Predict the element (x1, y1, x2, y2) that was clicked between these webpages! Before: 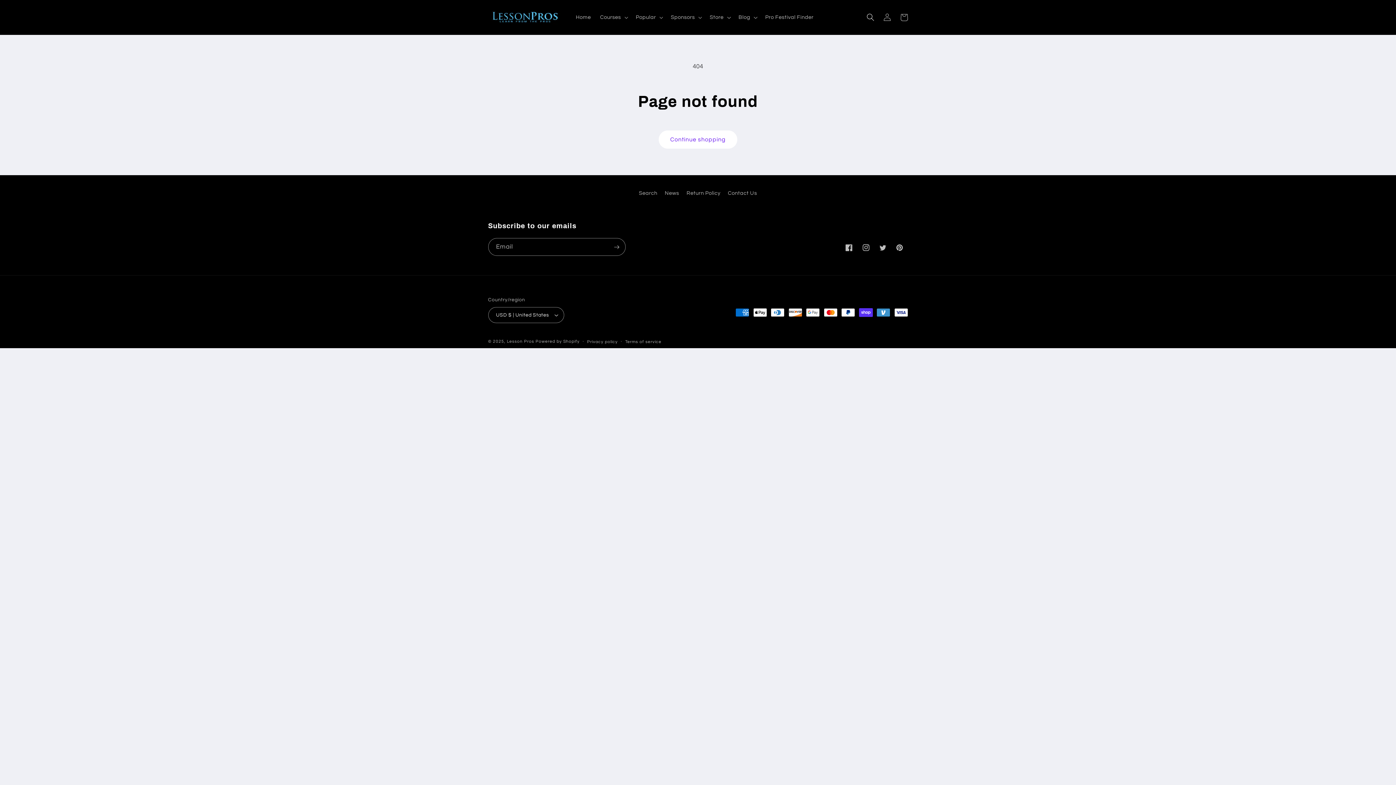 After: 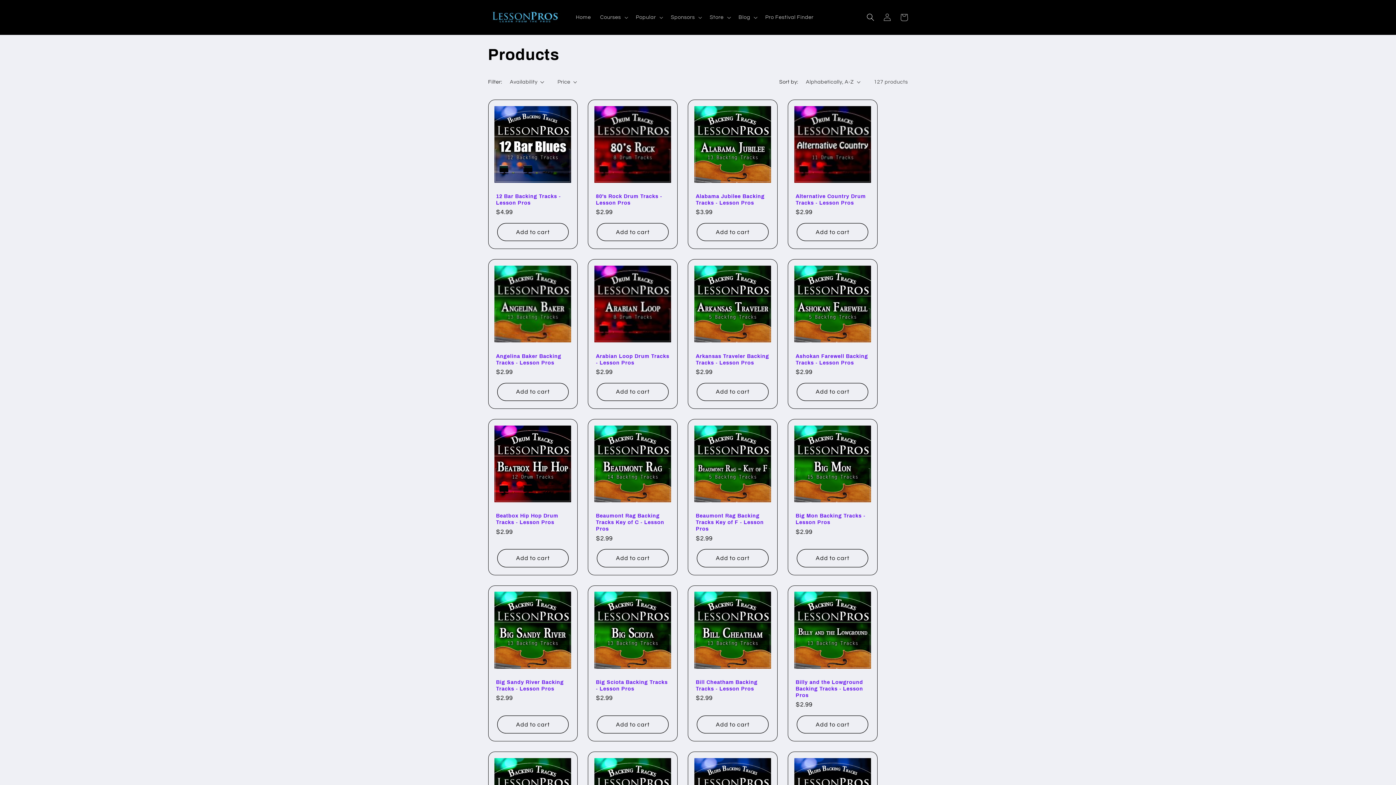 Action: bbox: (658, 130, 737, 148) label: Continue shopping